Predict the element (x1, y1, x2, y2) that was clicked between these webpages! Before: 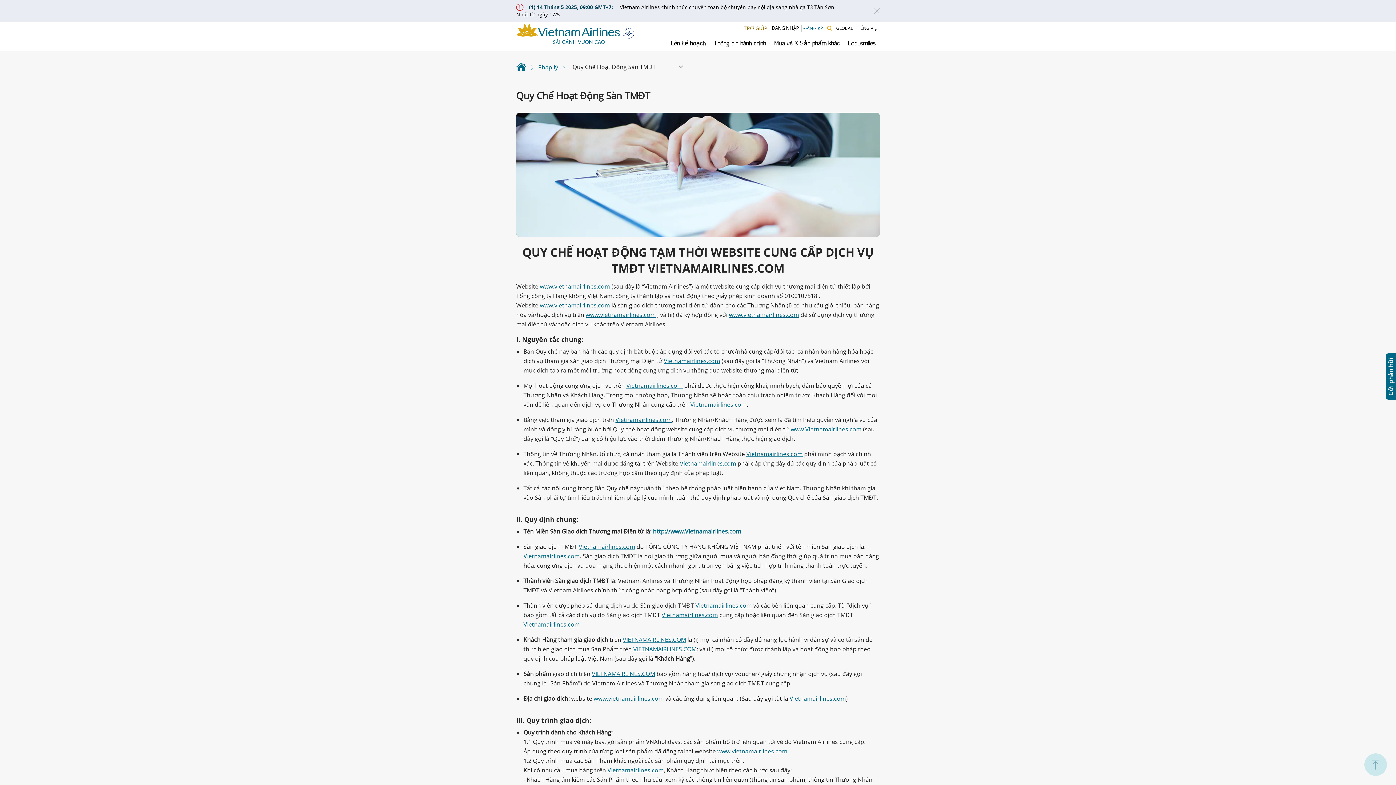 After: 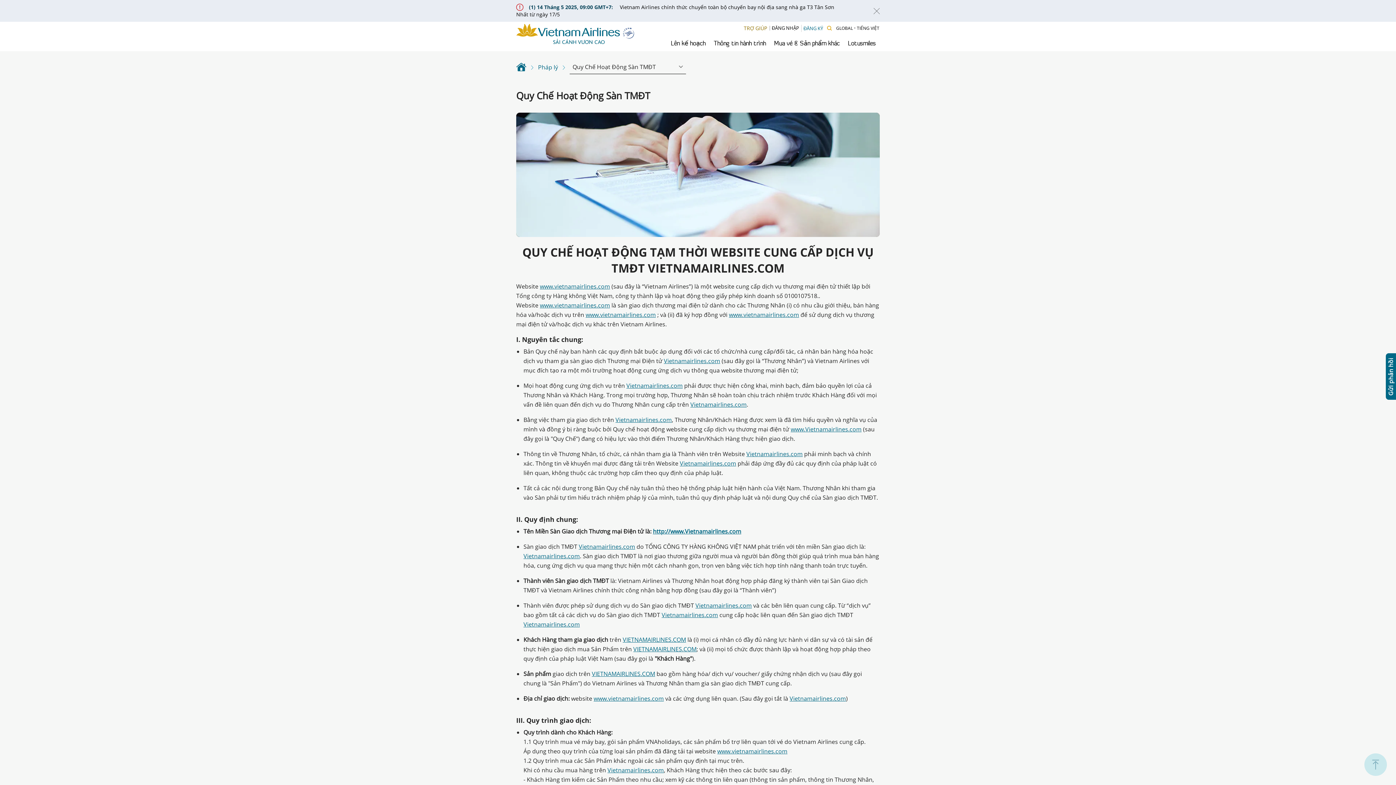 Action: bbox: (523, 552, 580, 560) label: Vietnamairlines.com